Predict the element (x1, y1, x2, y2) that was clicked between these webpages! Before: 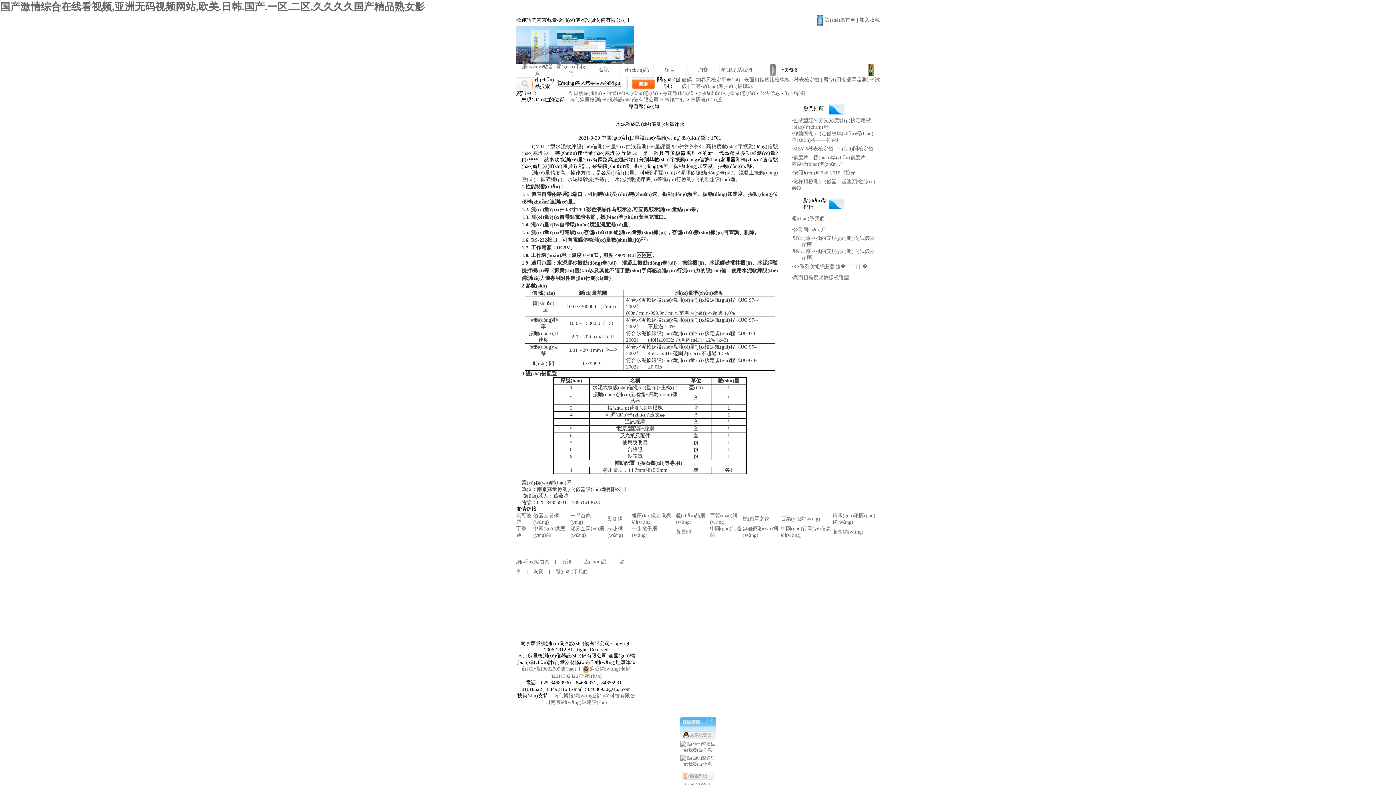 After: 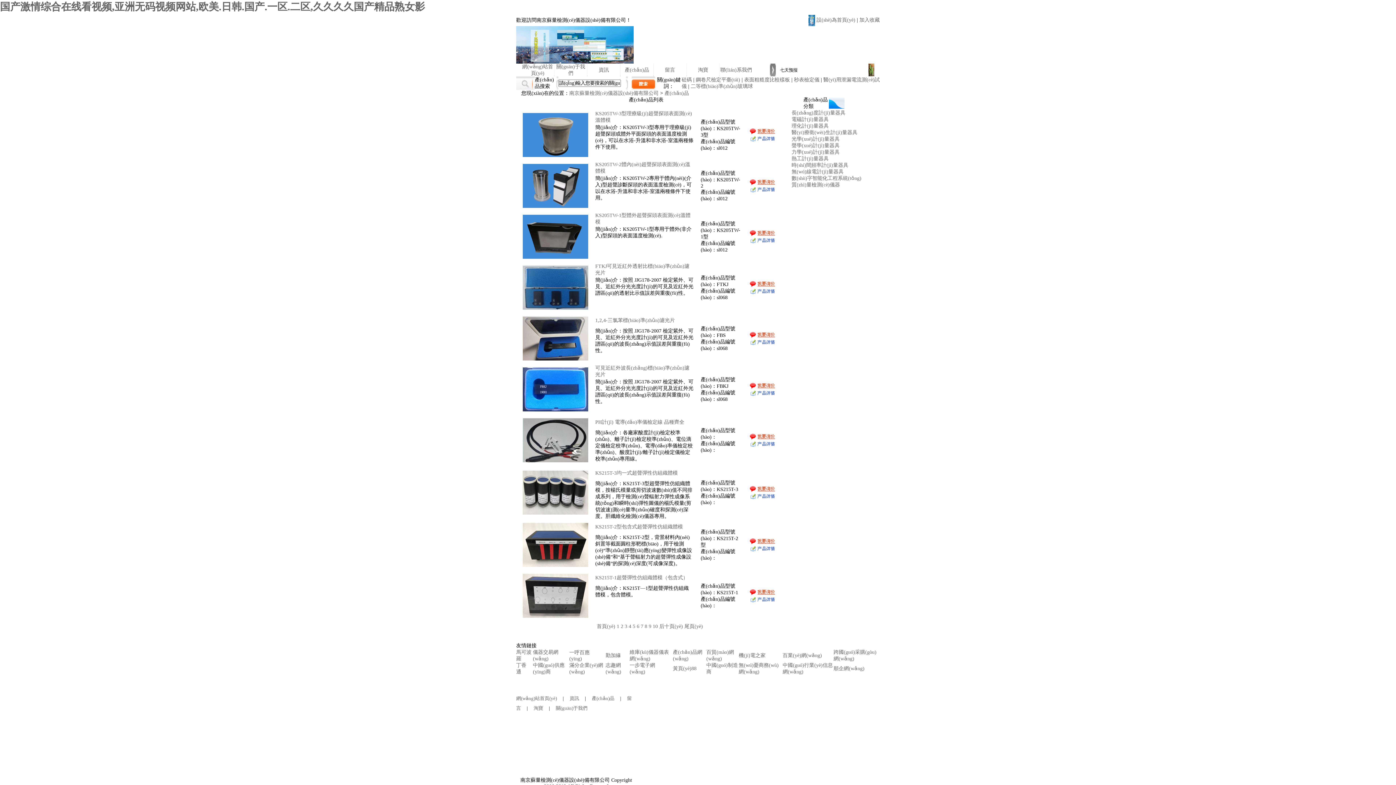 Action: label: 產(chǎn)品 bbox: (624, 67, 649, 72)